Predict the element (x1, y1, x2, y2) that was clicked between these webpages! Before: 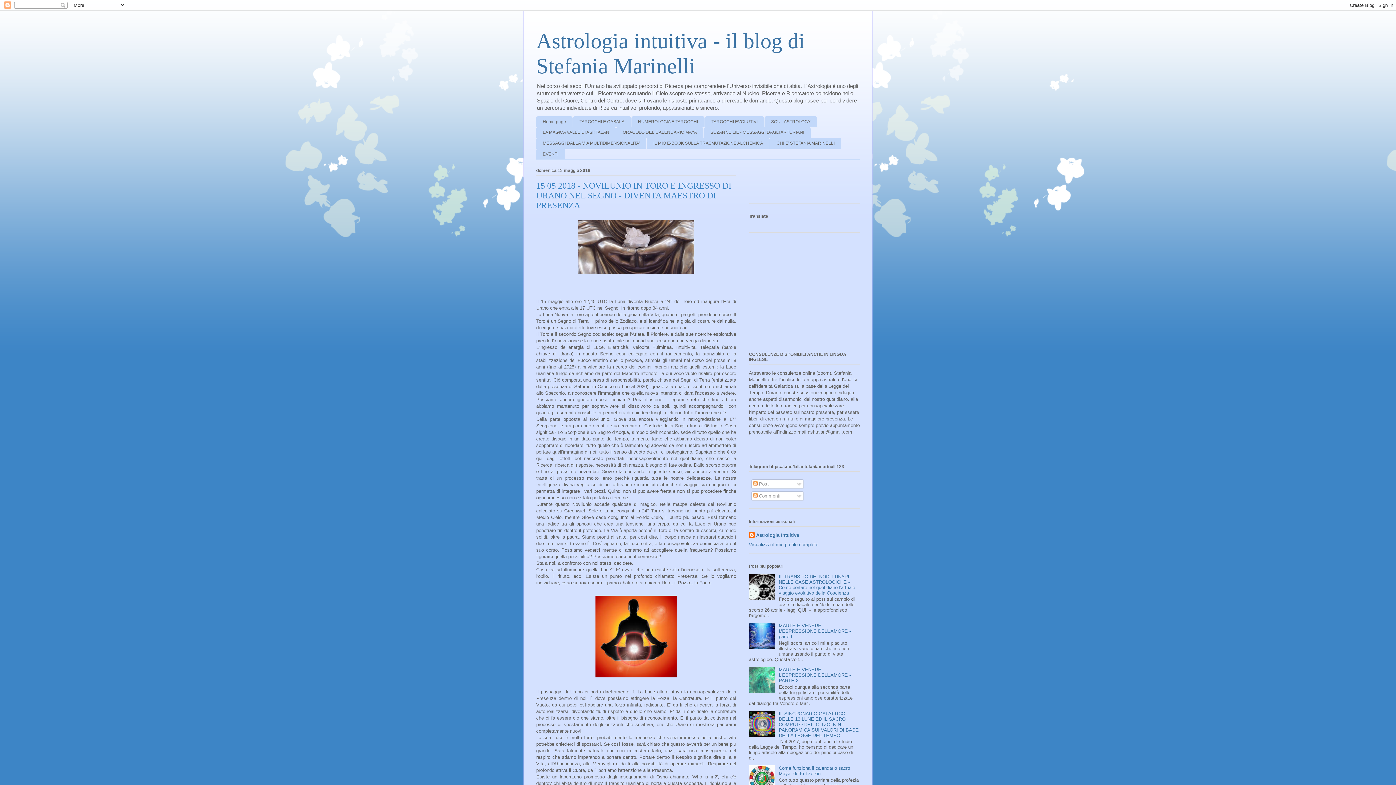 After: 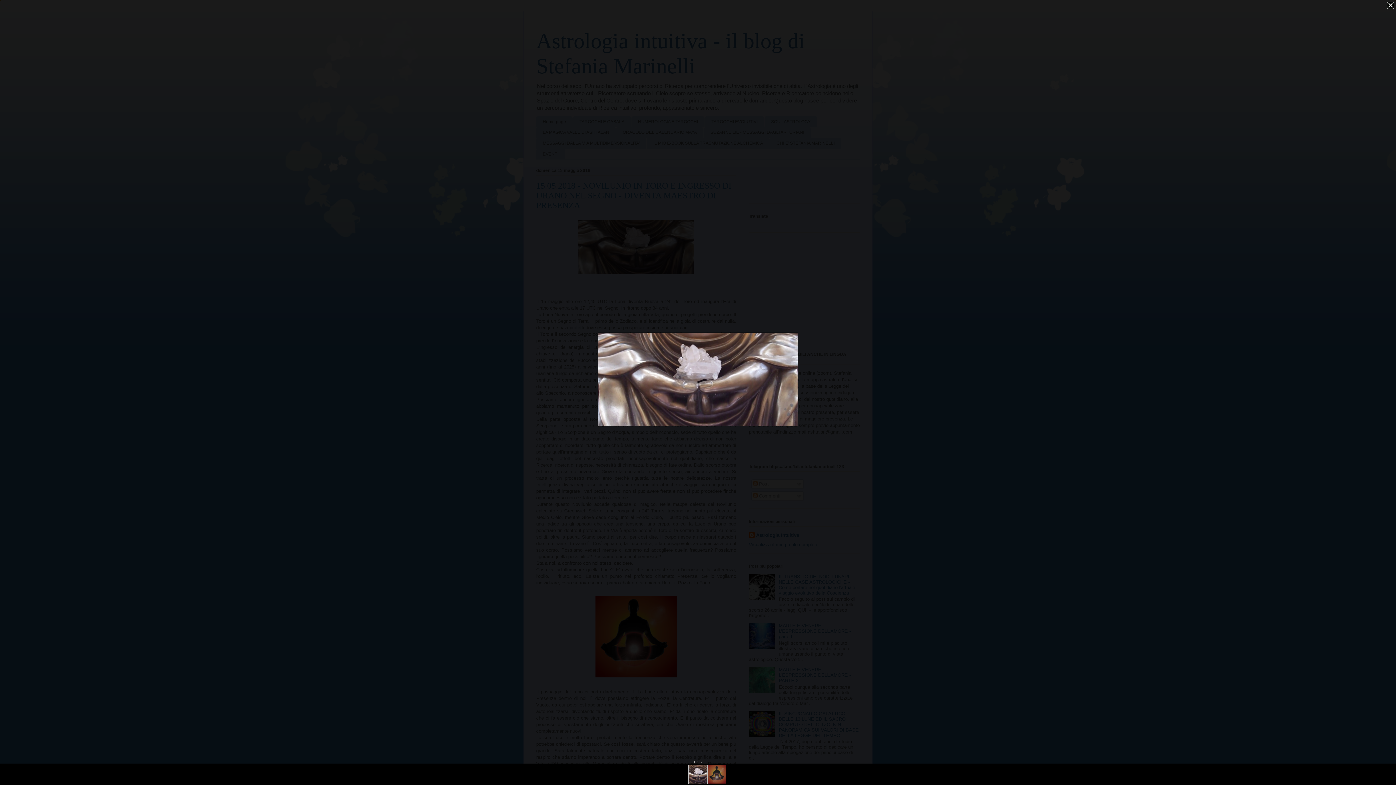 Action: bbox: (575, 272, 697, 278)